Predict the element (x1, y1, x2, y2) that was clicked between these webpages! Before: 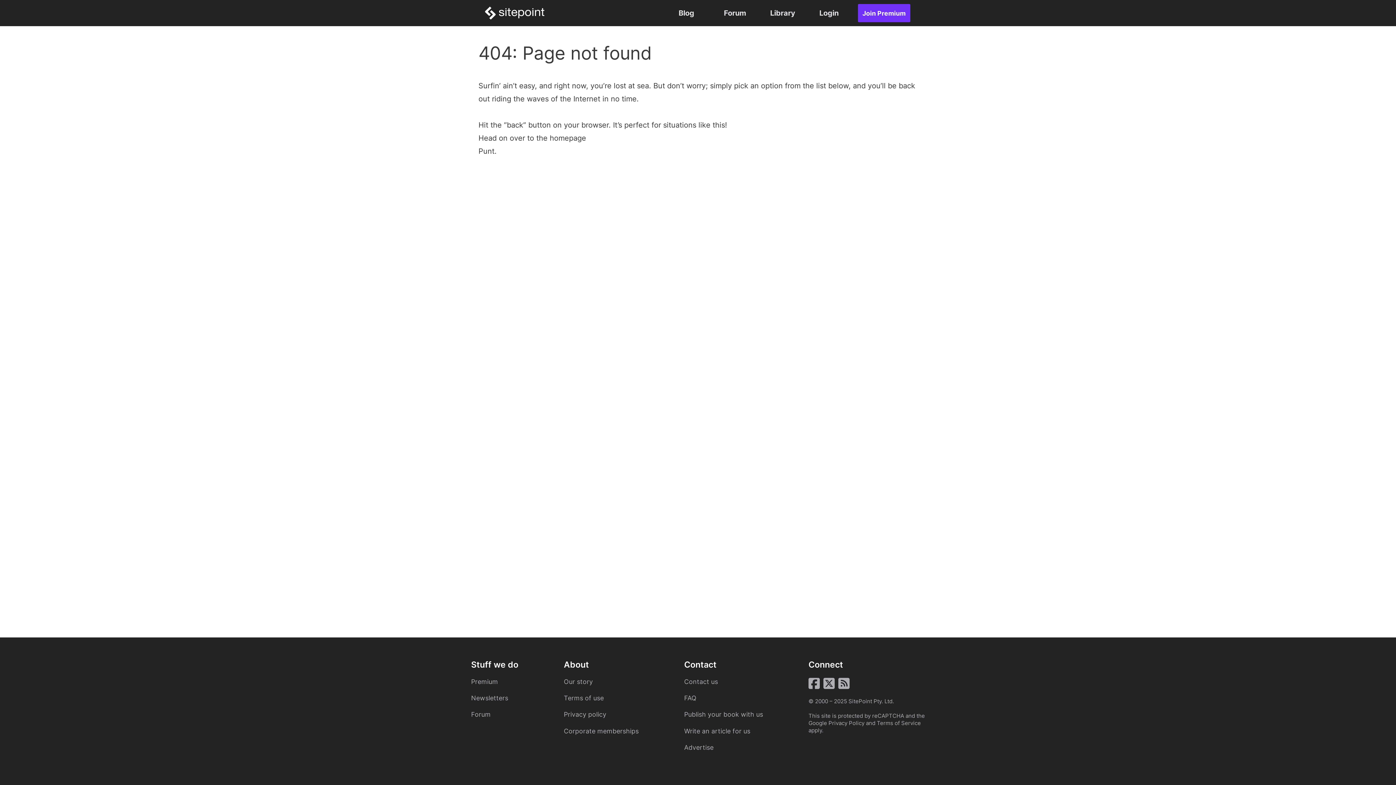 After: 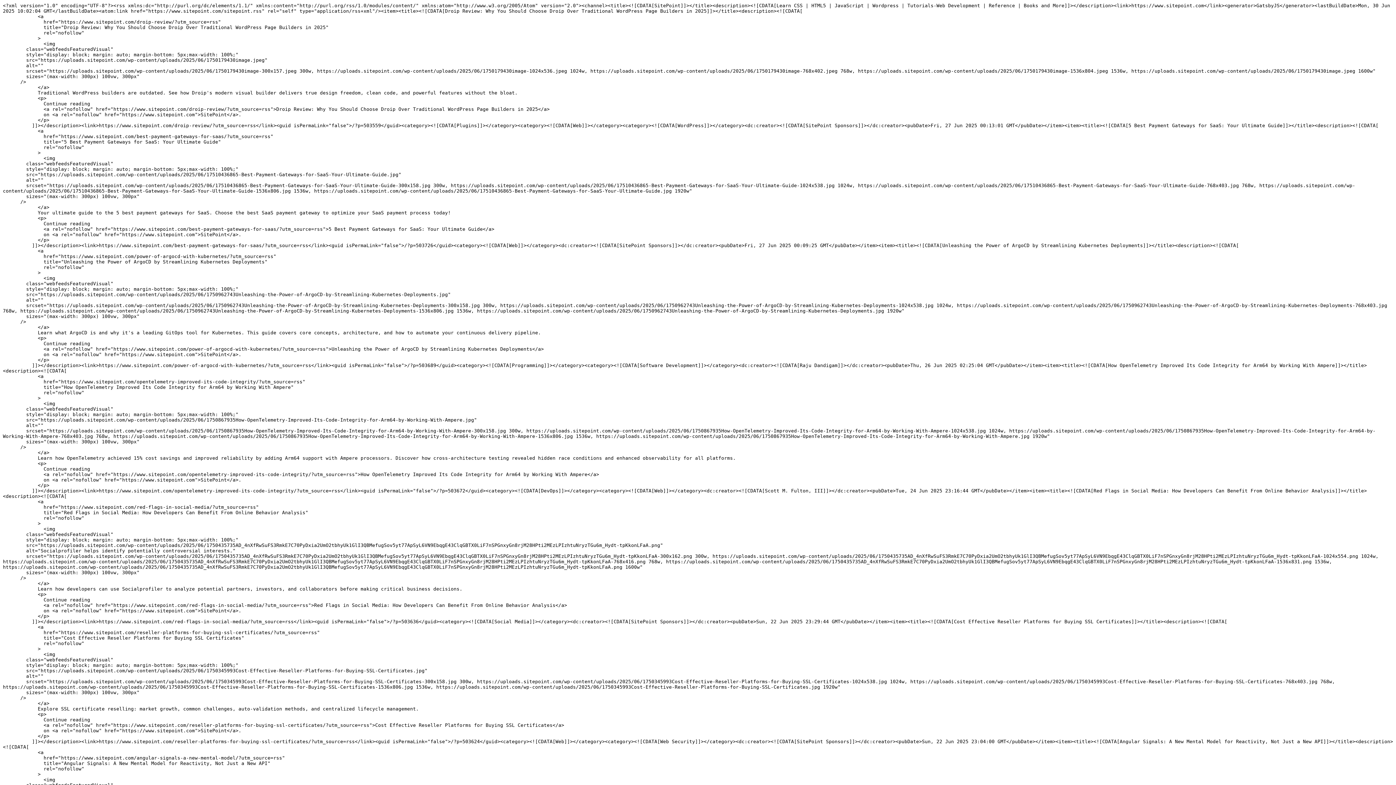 Action: label: RSS Feed bbox: (838, 682, 849, 690)